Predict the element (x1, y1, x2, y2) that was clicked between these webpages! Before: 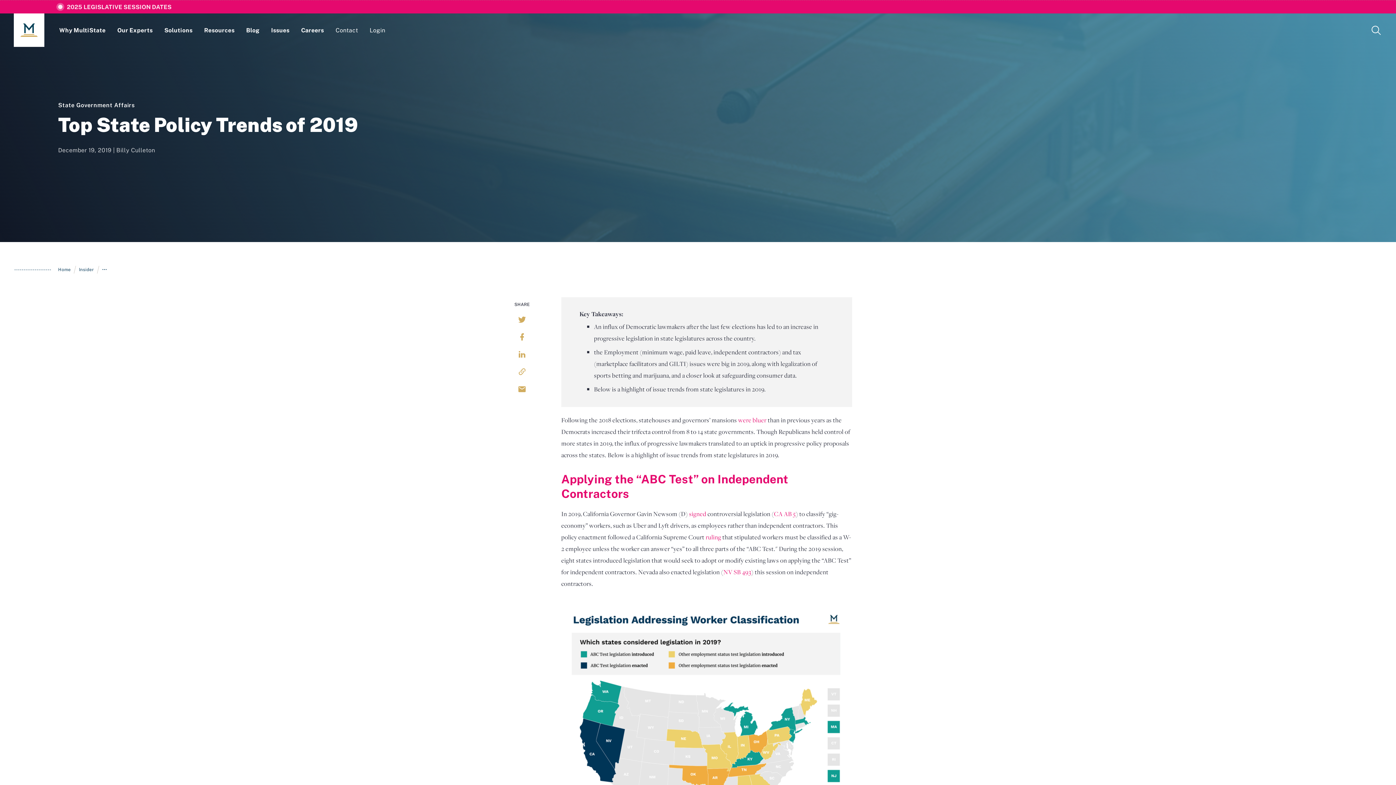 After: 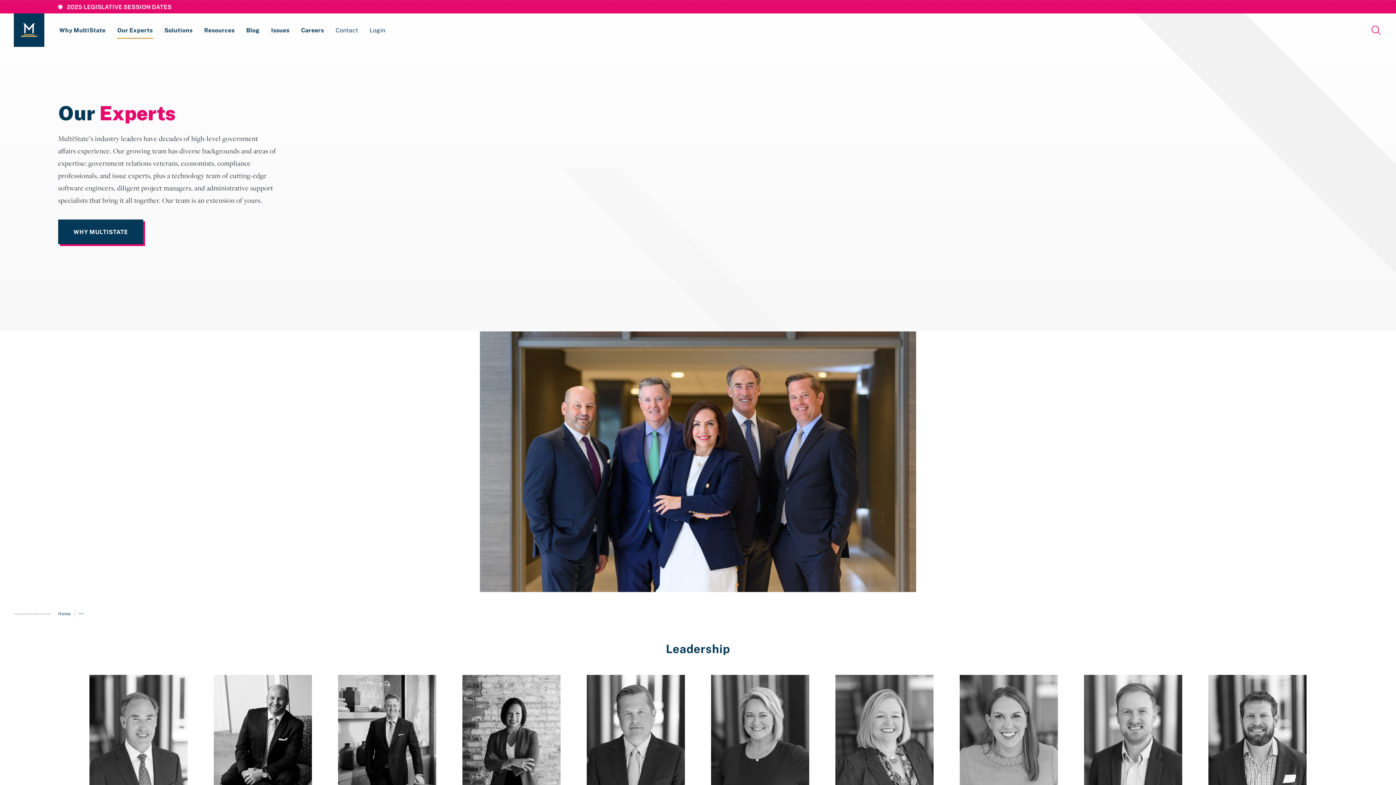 Action: bbox: (116, 21, 153, 38) label: Our Experts